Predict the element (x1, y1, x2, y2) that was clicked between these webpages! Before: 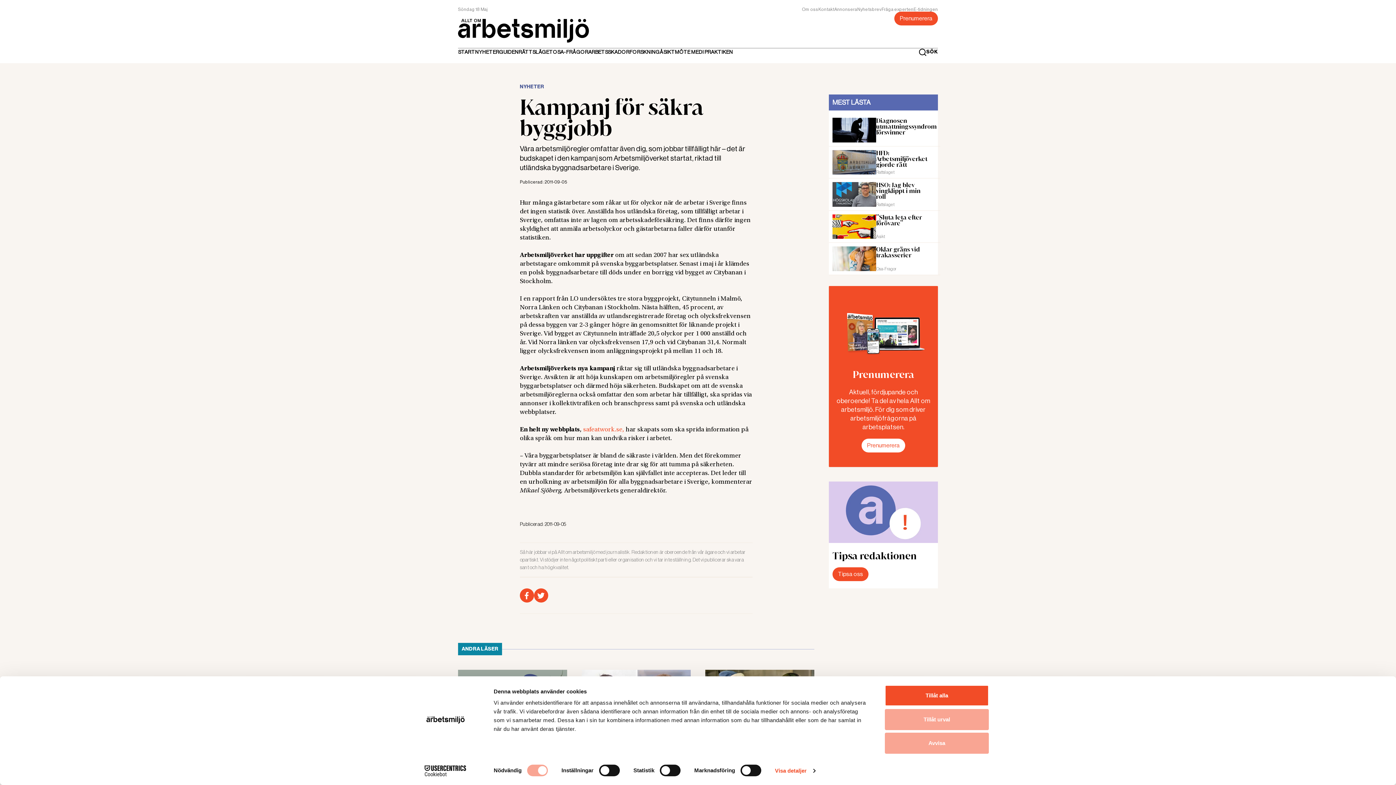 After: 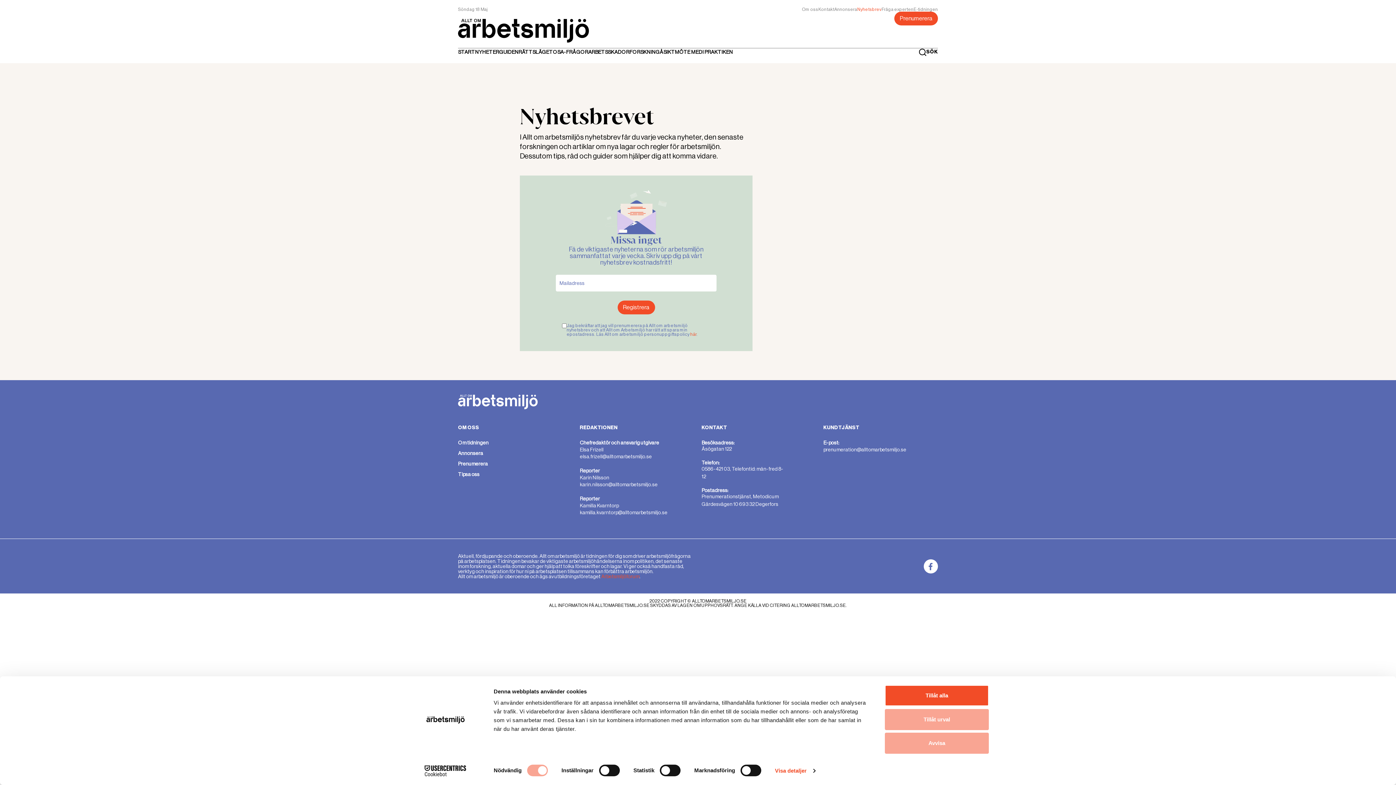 Action: label: Nyhetsbrev bbox: (857, 6, 881, 12)